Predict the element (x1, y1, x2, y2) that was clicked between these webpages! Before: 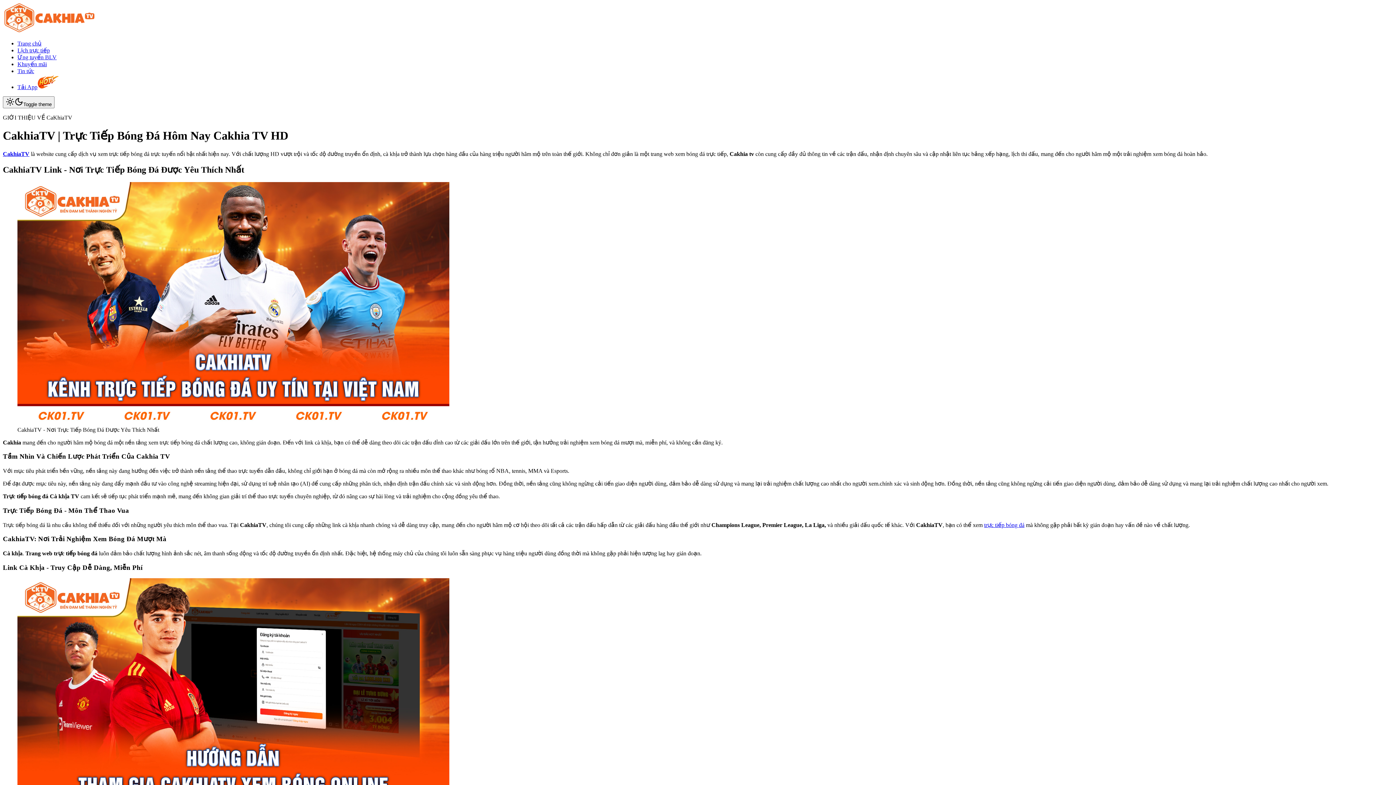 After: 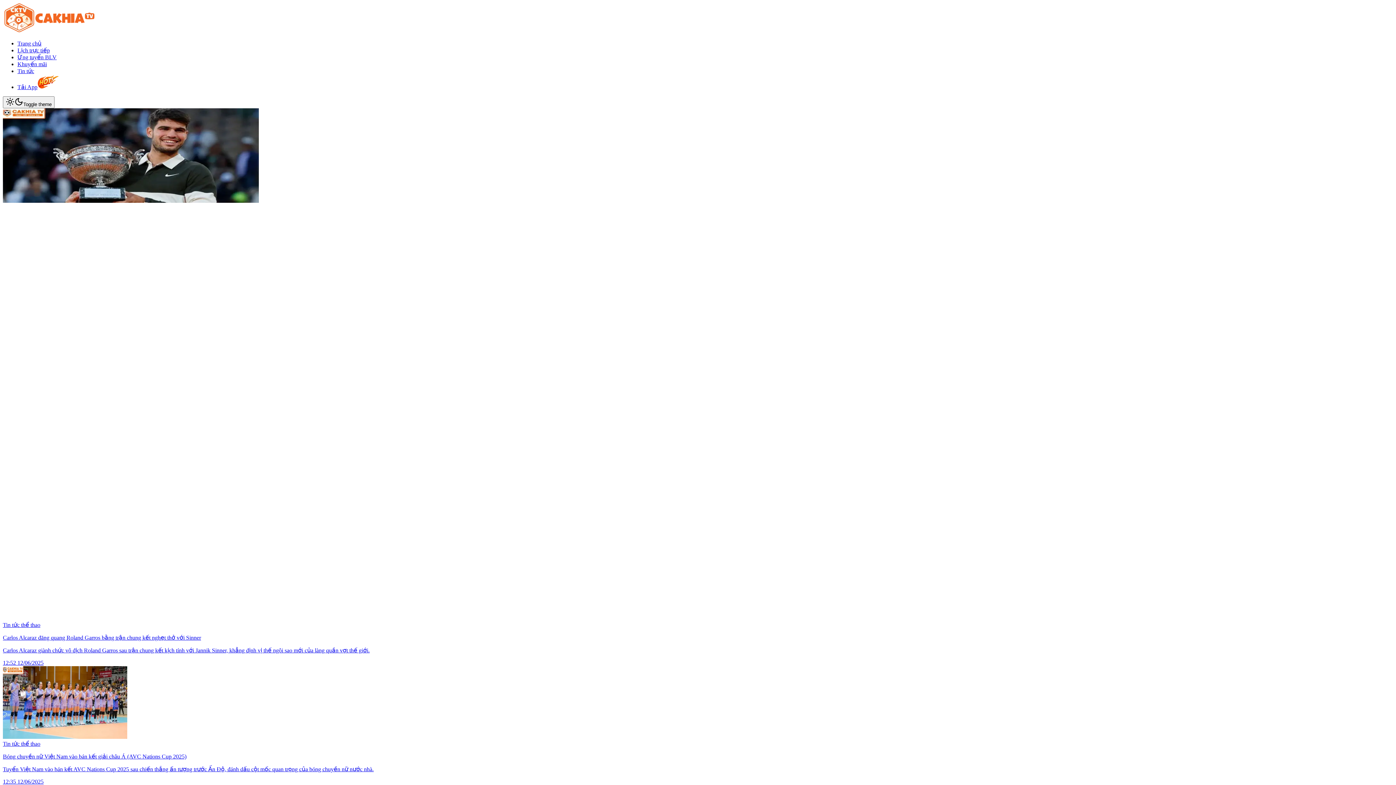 Action: label: Tin tức bbox: (17, 68, 34, 74)